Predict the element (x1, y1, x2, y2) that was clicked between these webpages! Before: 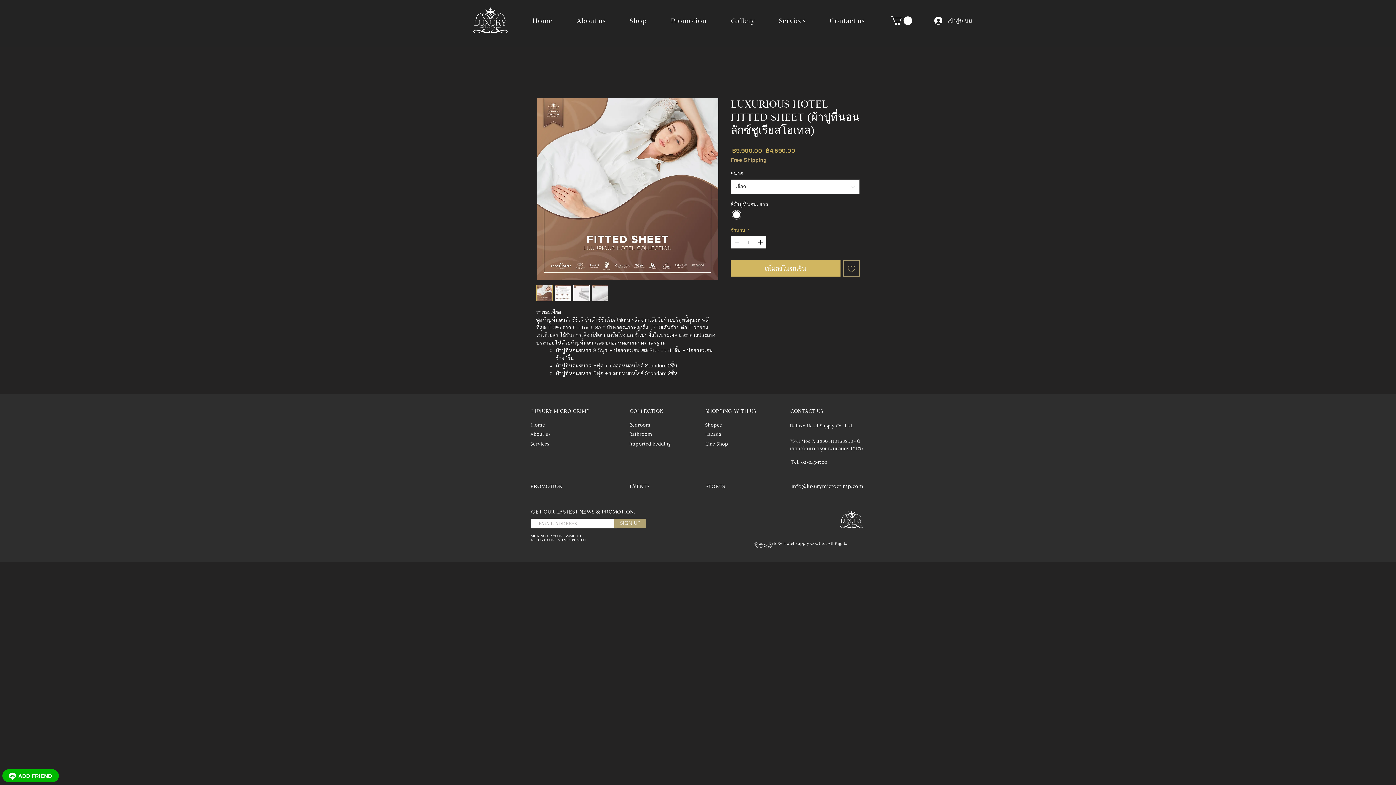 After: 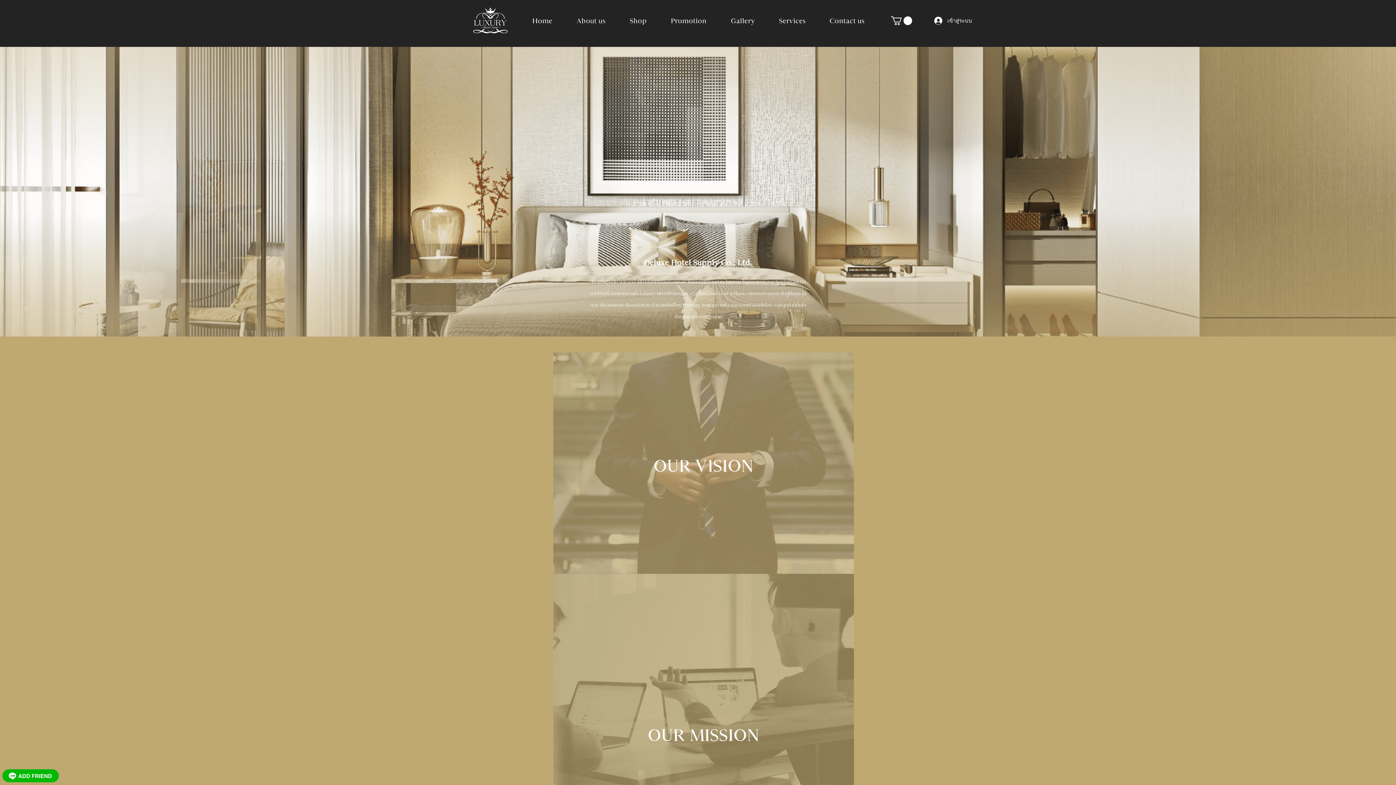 Action: bbox: (565, 15, 617, 26) label: About us